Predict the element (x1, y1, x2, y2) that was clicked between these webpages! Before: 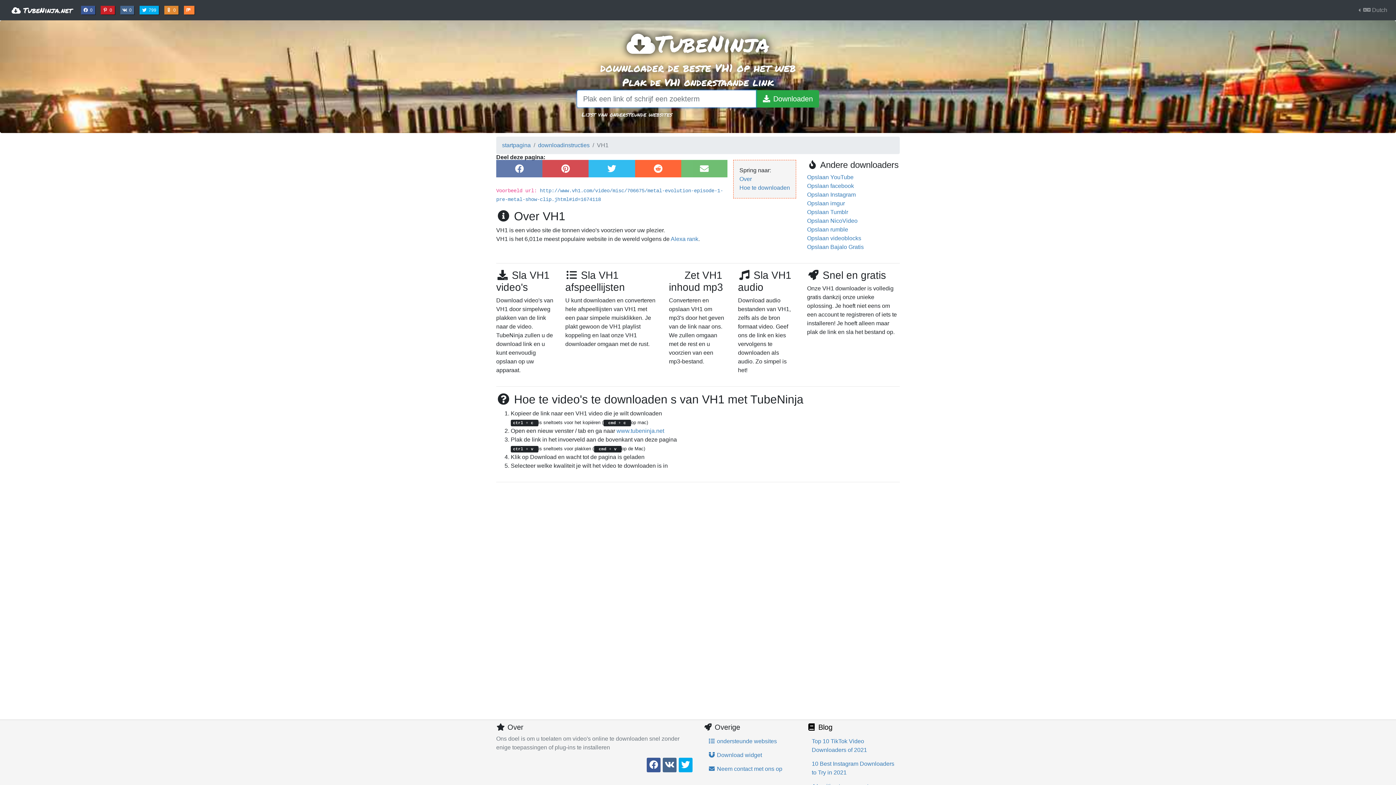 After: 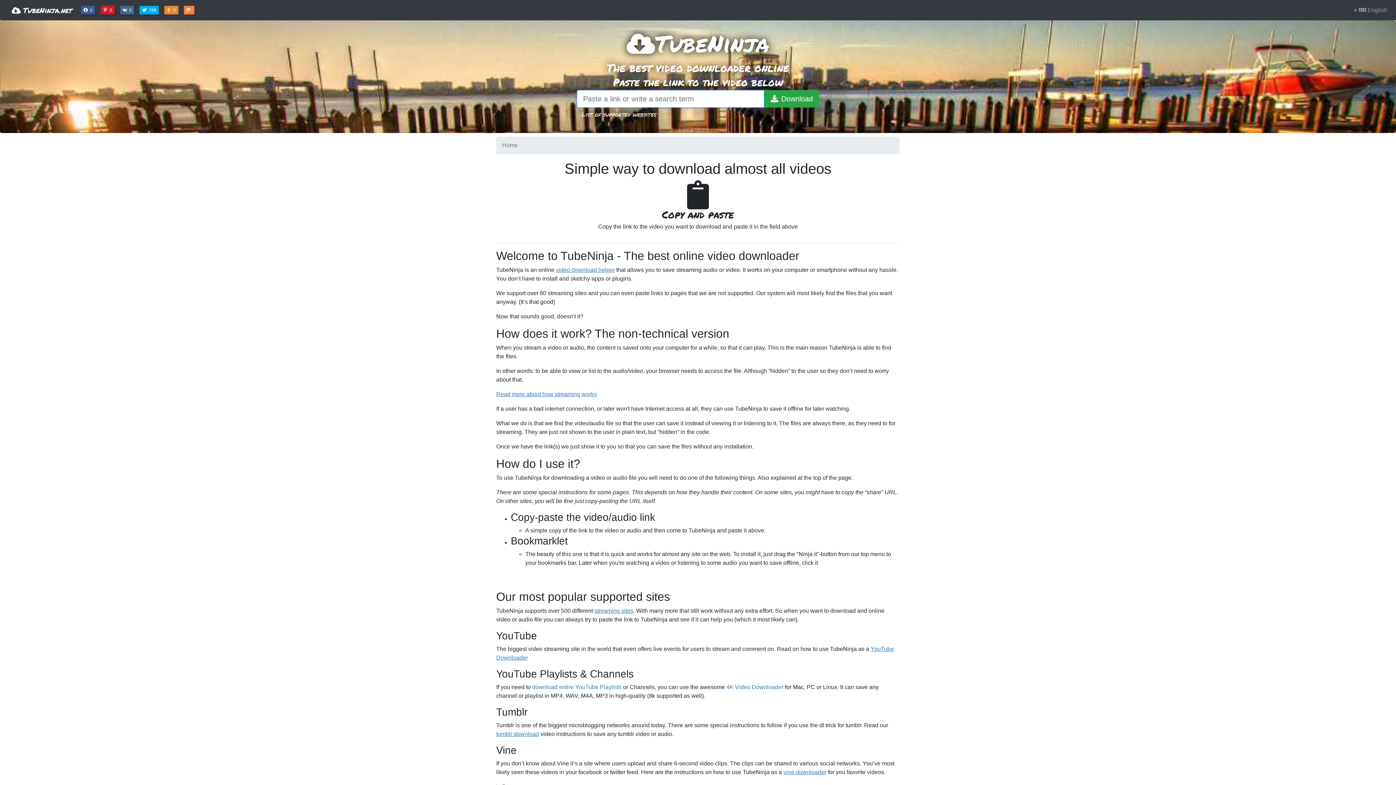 Action: label: www.tubeninja.net bbox: (616, 428, 664, 434)